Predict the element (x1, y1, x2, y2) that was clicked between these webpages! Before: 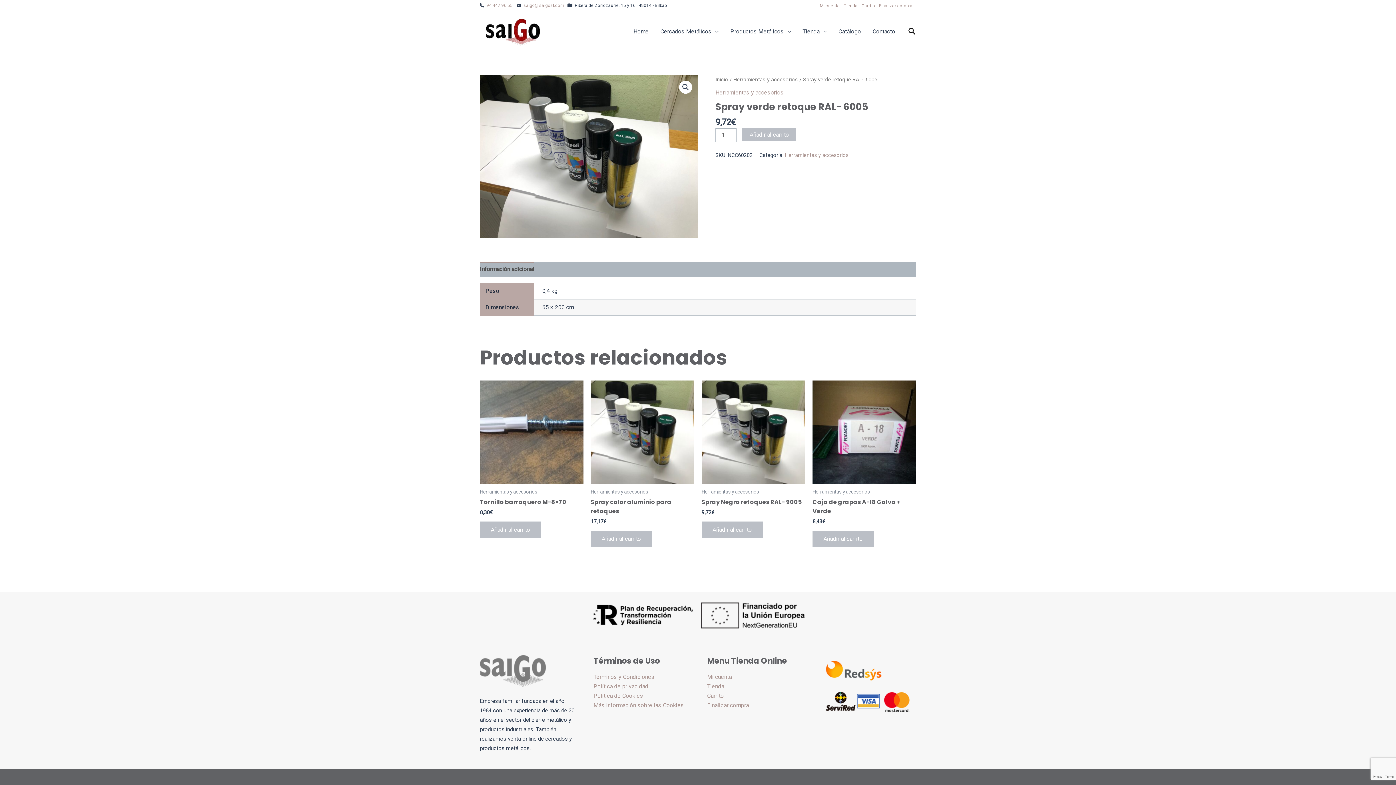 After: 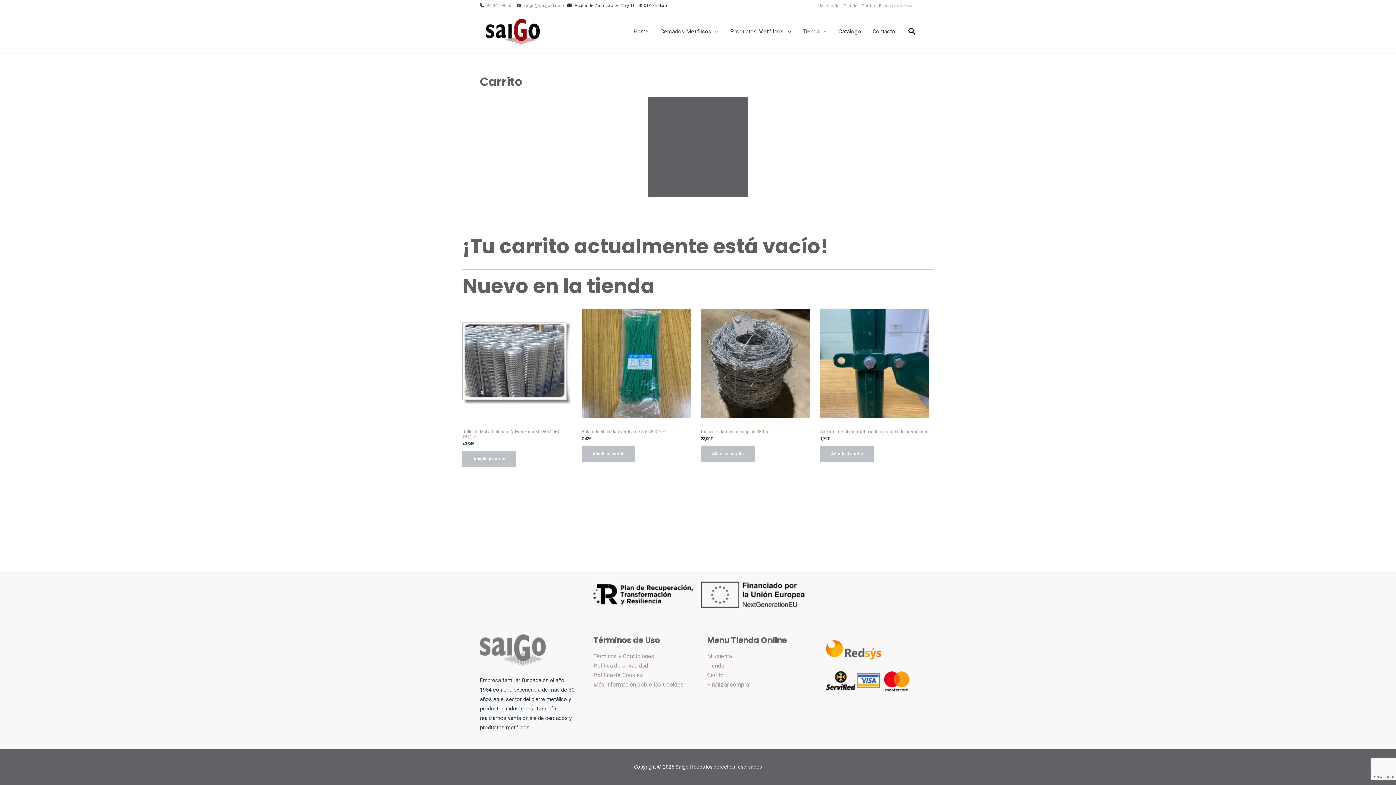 Action: bbox: (707, 702, 749, 709) label: Finalizar compra